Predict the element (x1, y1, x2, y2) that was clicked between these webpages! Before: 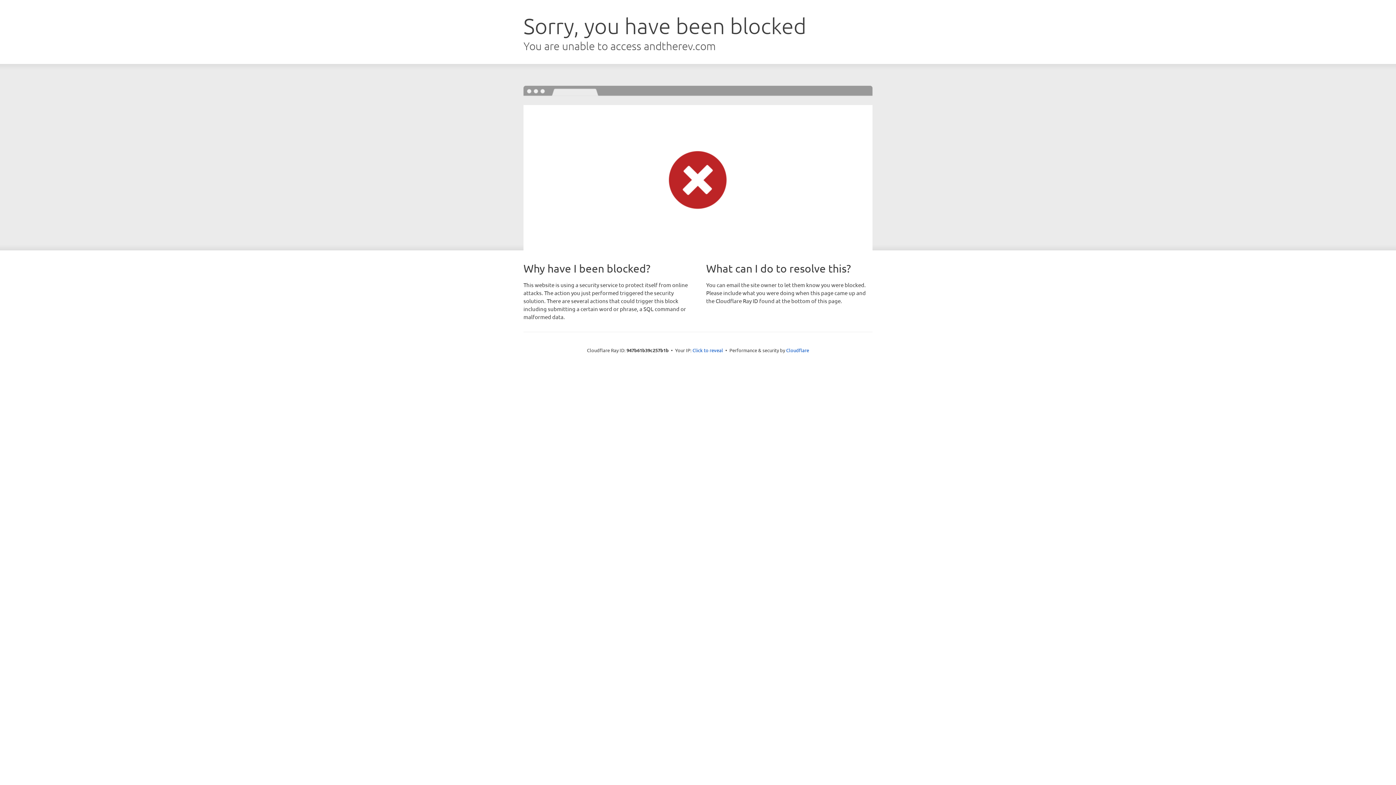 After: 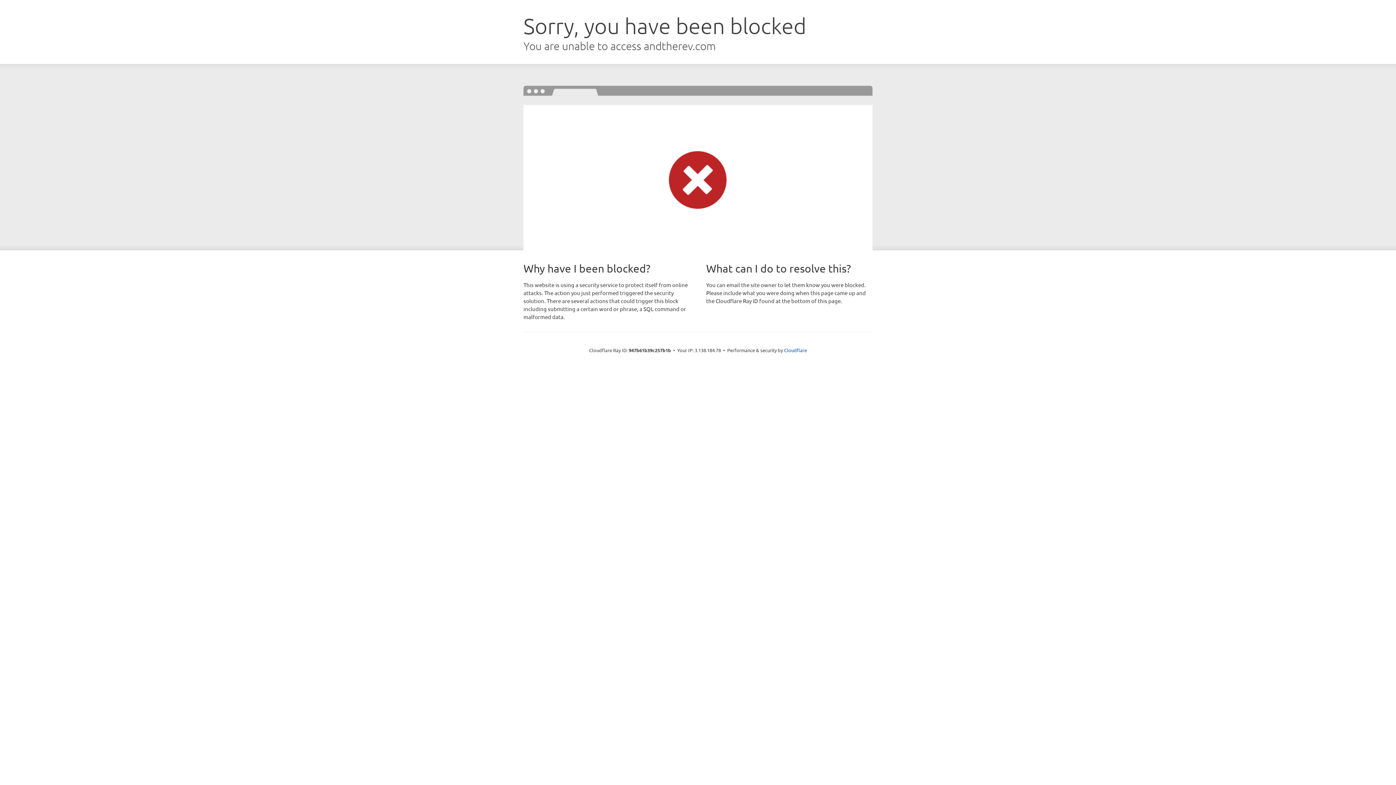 Action: label: Click to reveal bbox: (692, 346, 723, 353)